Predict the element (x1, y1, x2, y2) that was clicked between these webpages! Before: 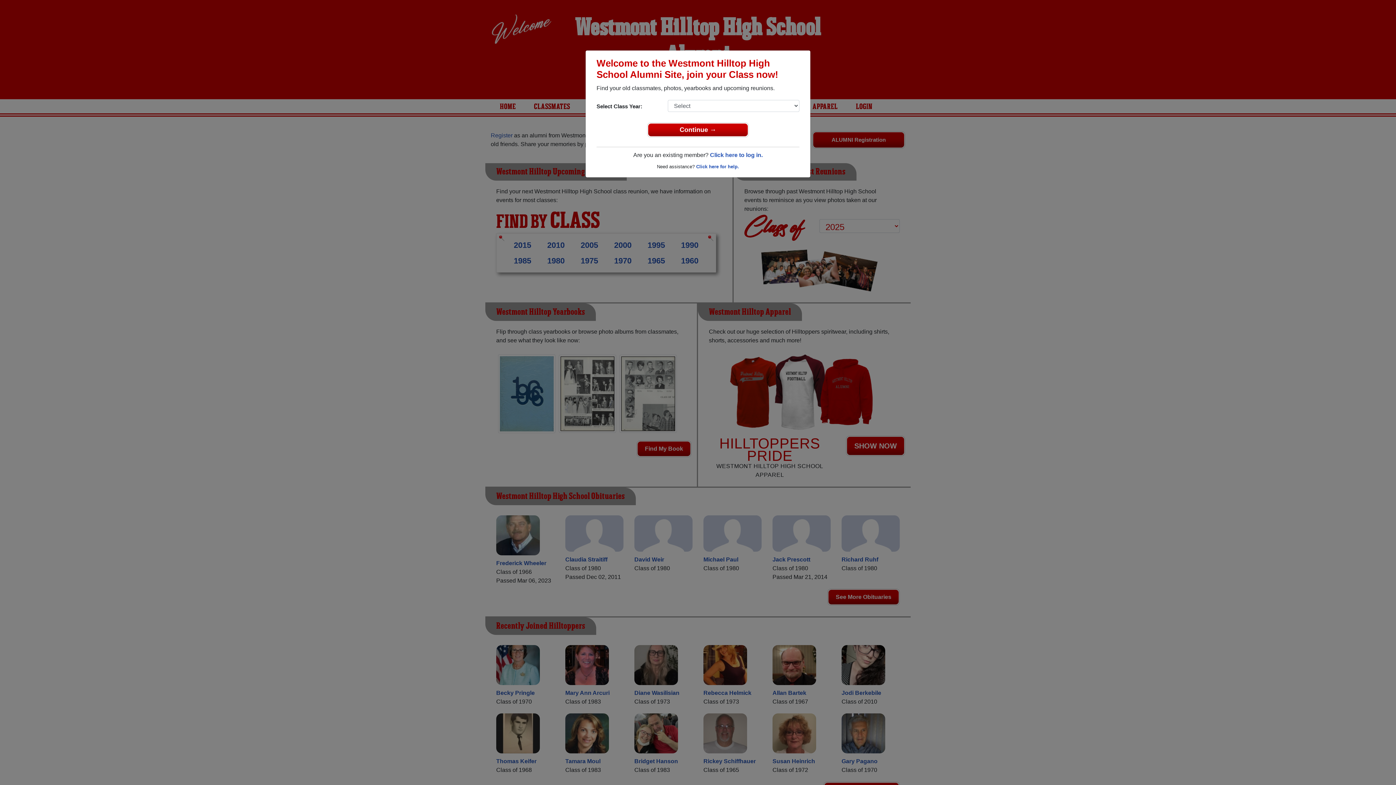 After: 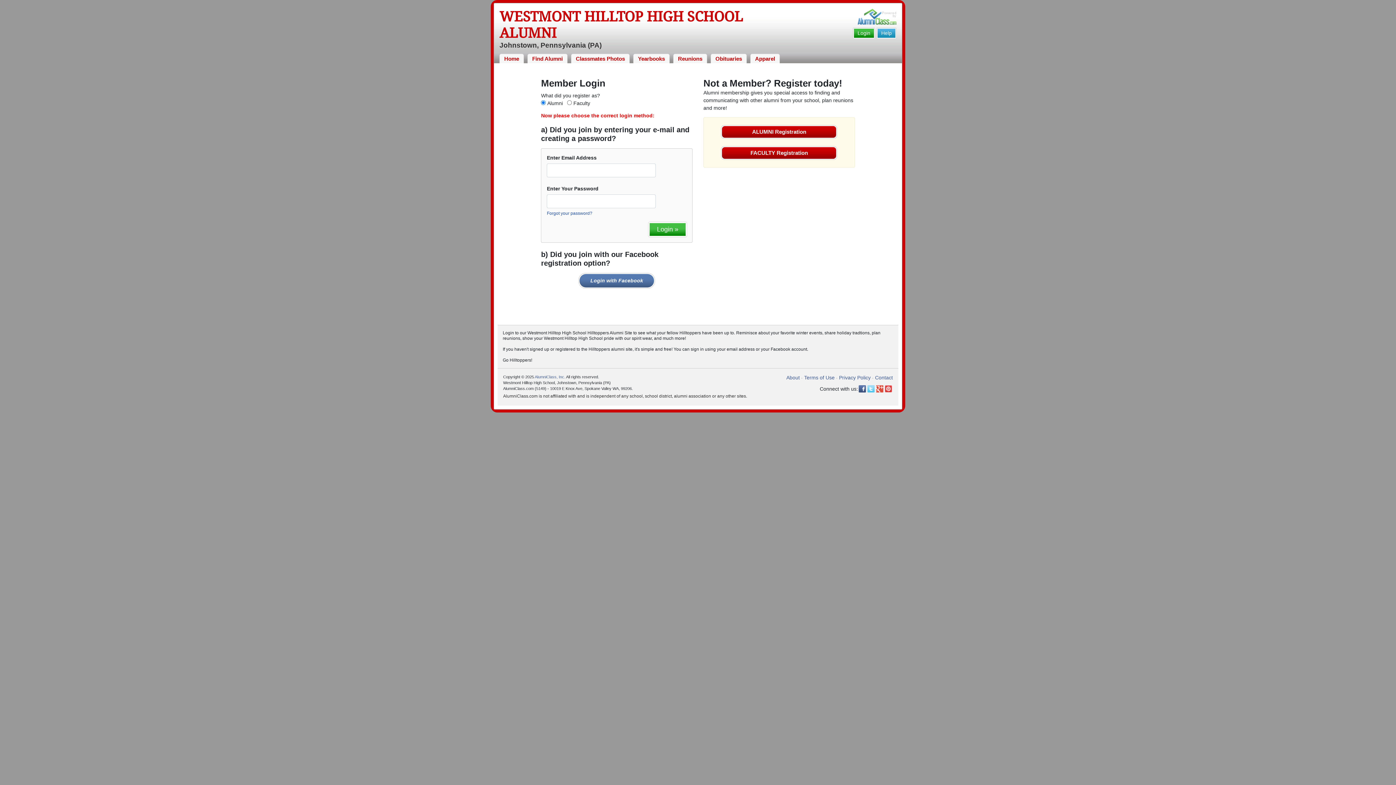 Action: bbox: (710, 152, 762, 158) label: Click here to log in.